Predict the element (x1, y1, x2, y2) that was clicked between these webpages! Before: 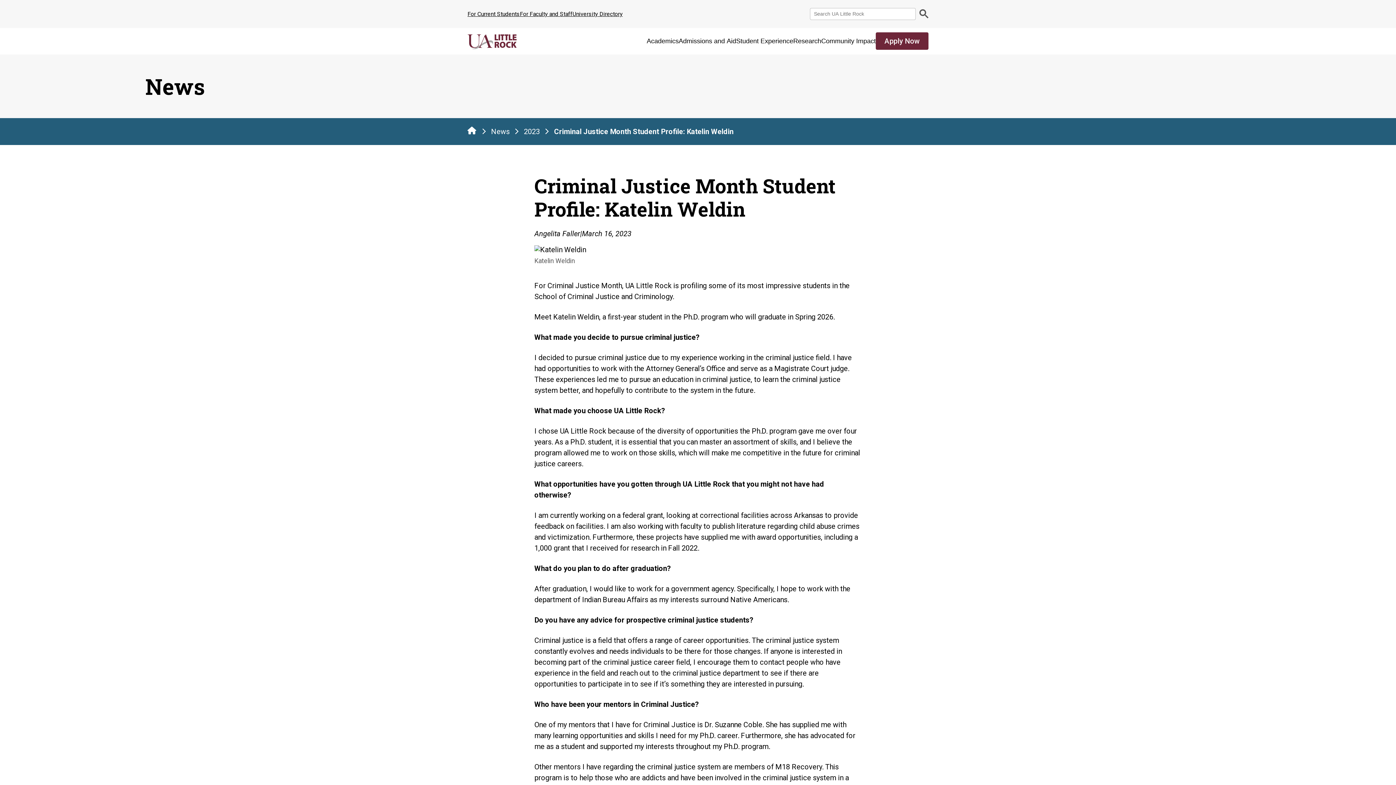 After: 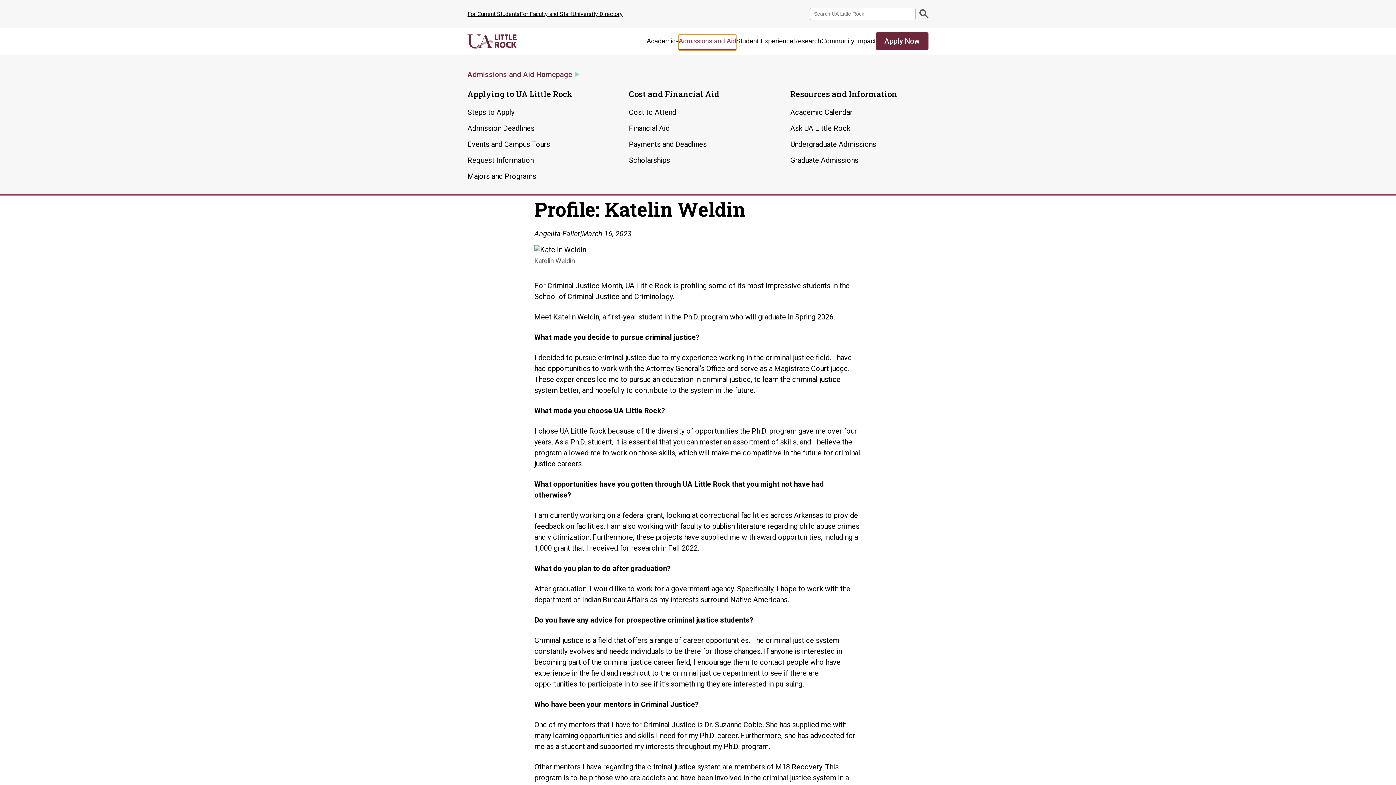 Action: bbox: (678, 34, 736, 50) label: Admissions and Aid